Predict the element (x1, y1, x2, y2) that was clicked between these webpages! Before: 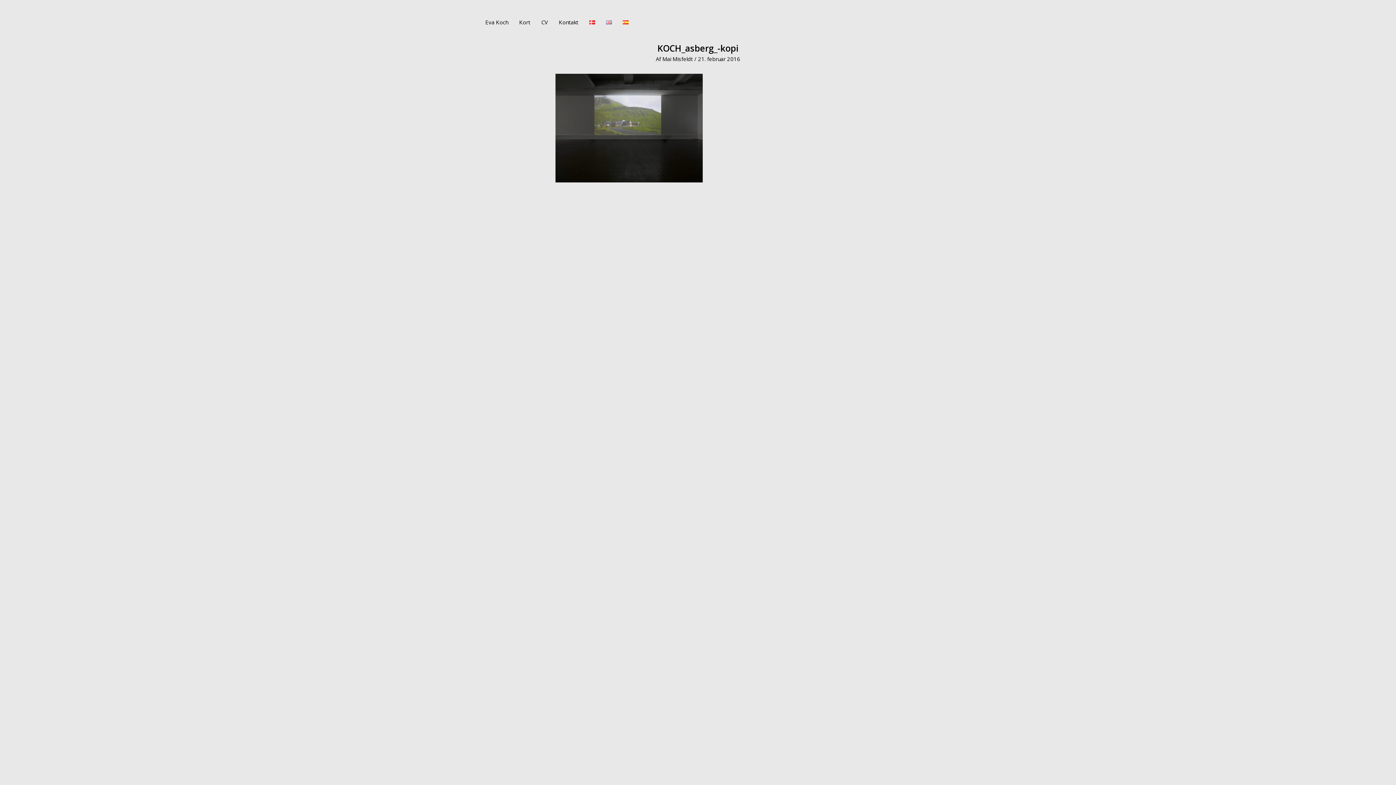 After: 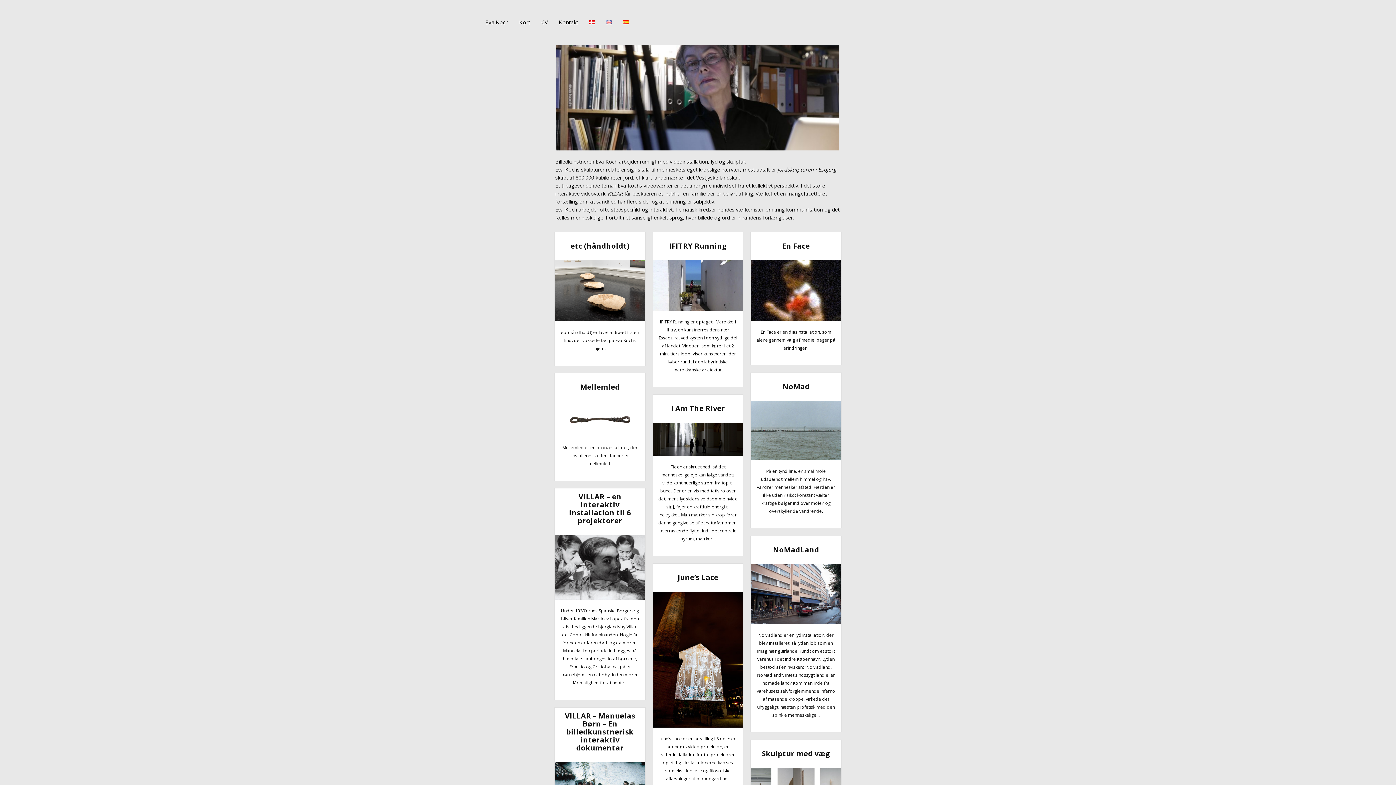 Action: label: Eva Koch bbox: (480, 11, 513, 33)